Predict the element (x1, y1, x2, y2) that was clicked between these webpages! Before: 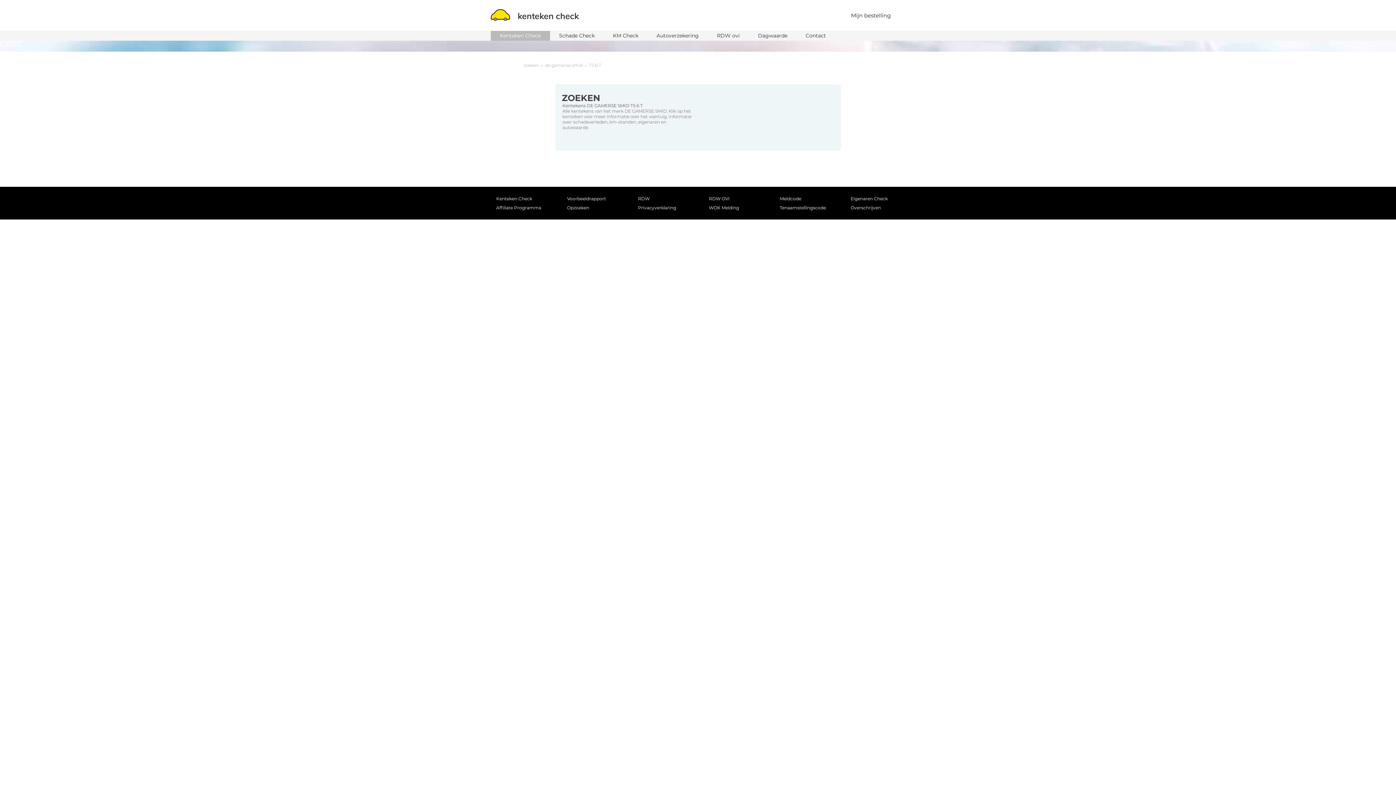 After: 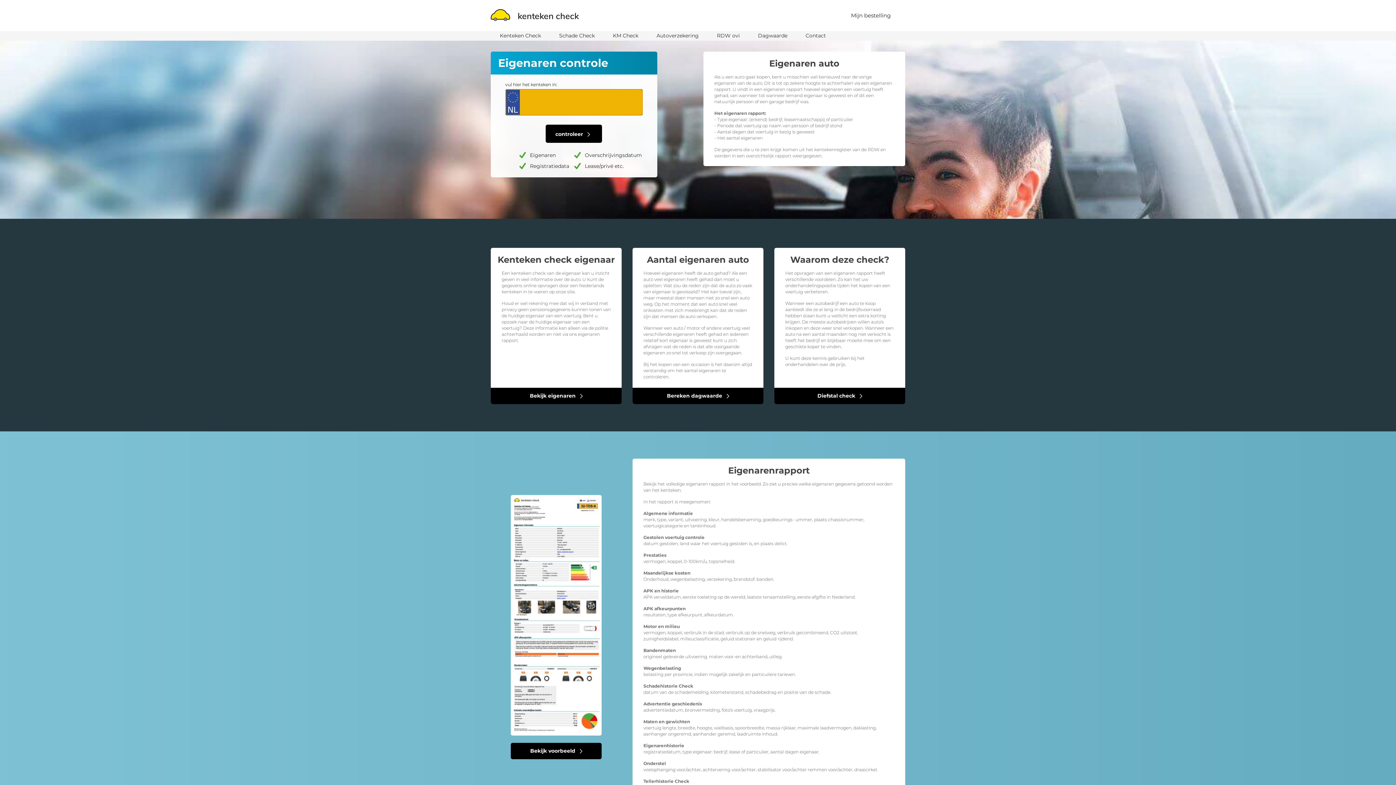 Action: bbox: (845, 194, 905, 203) label: Eigenaren Check